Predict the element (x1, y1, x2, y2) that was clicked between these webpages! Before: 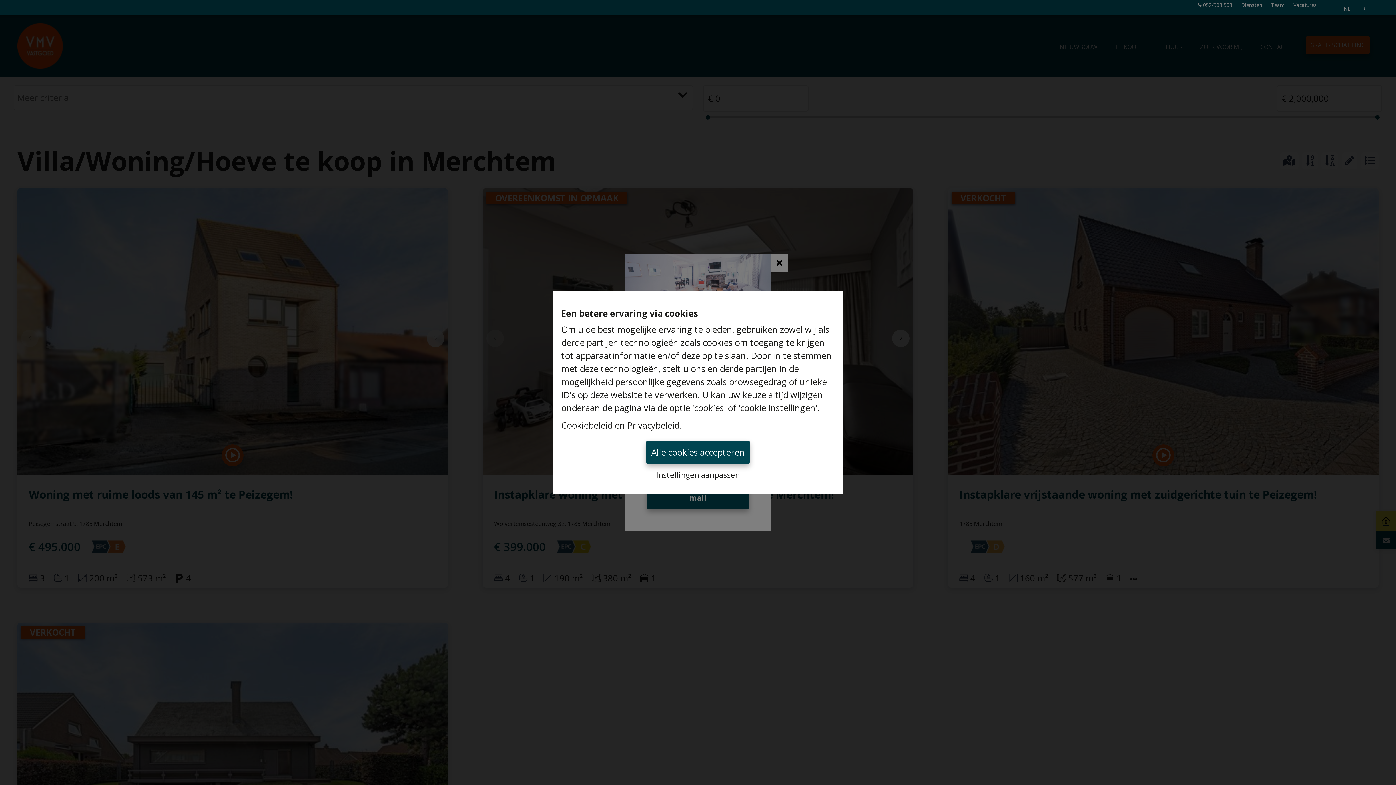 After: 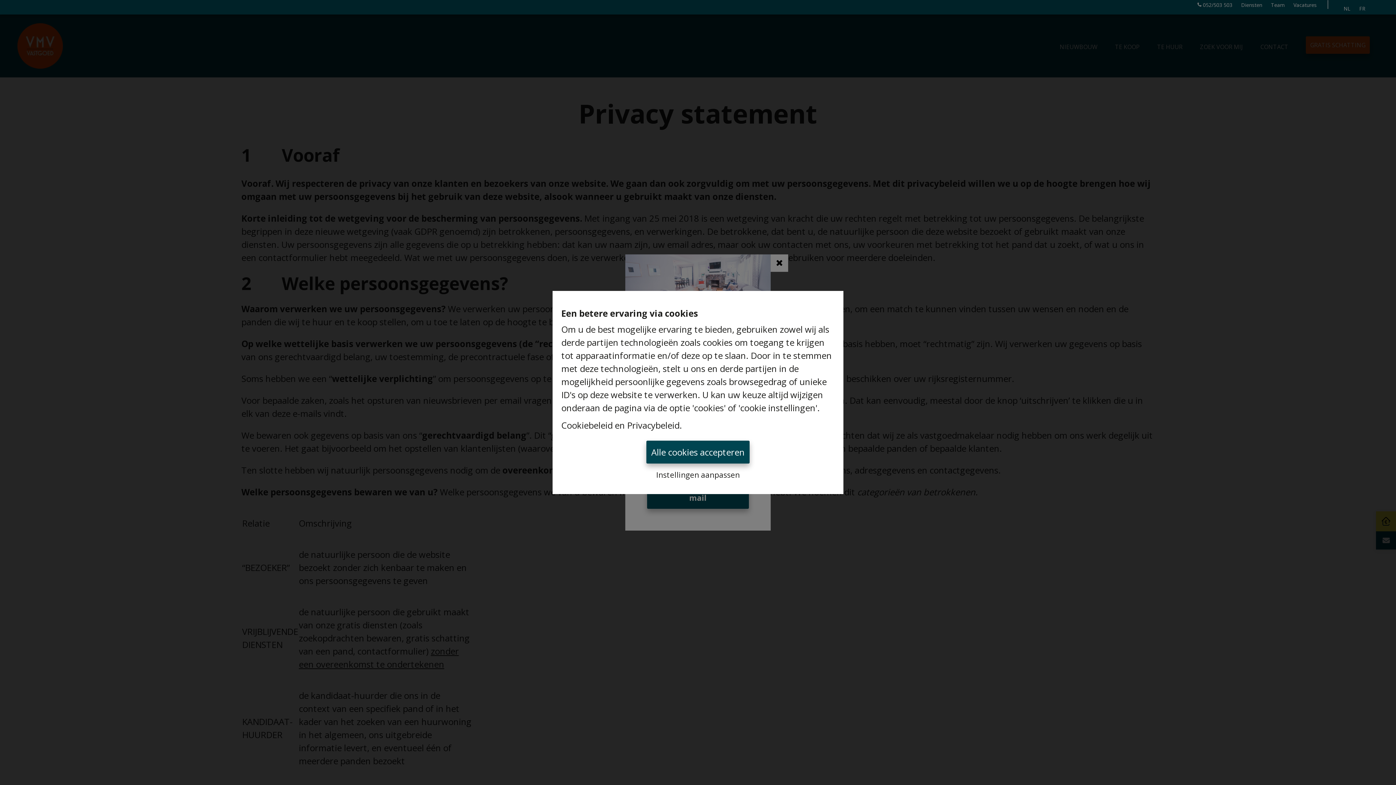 Action: label: Privacybeleid bbox: (625, 419, 676, 431)